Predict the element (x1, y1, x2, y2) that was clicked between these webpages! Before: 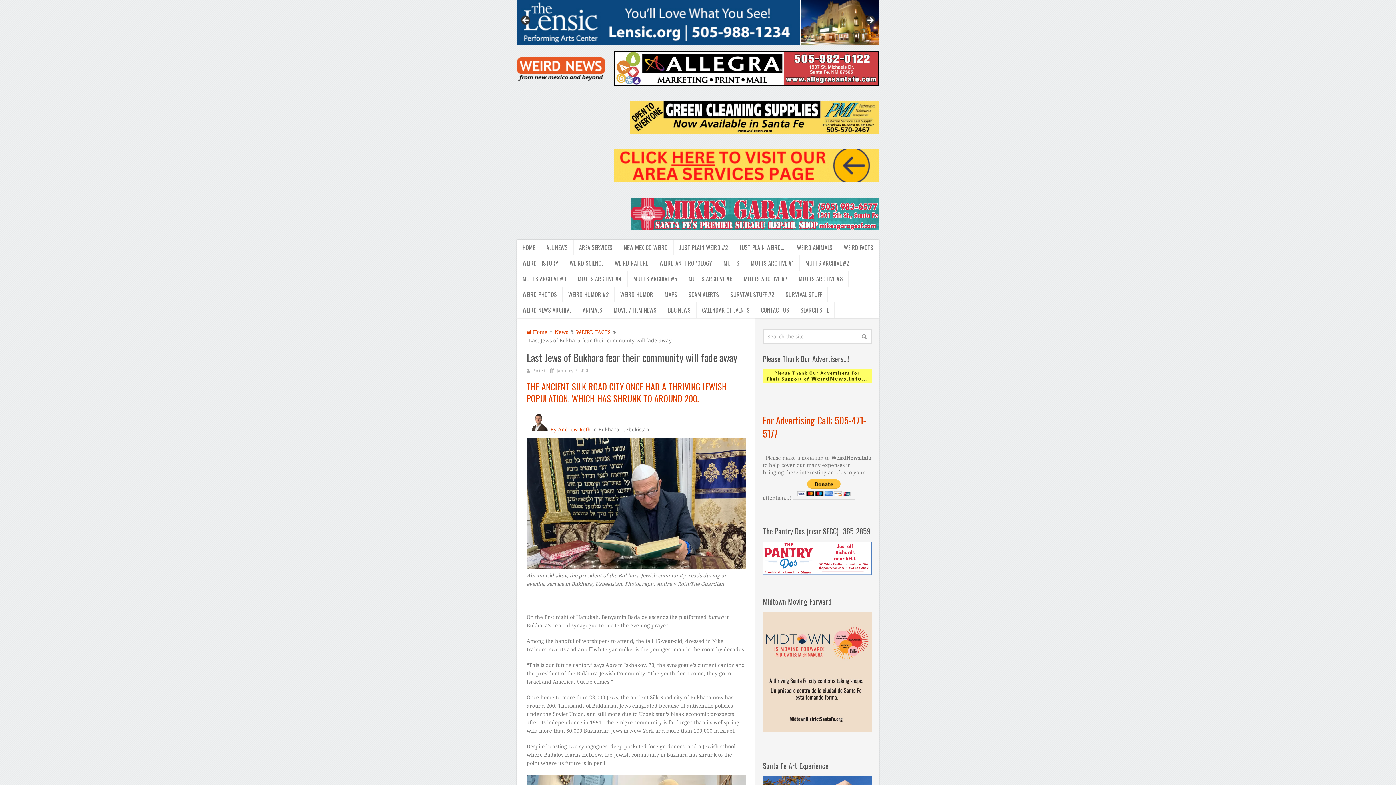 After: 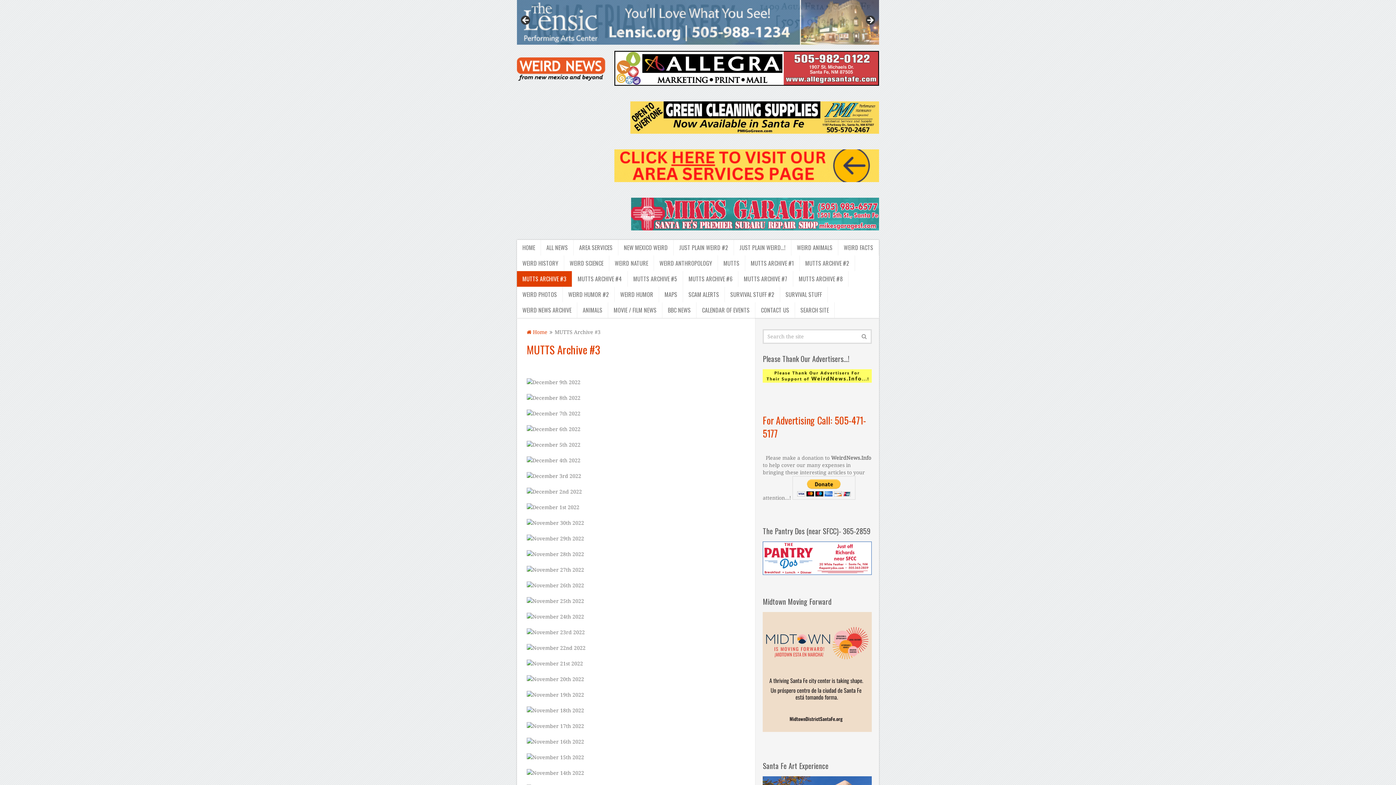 Action: label: MUTTS ARCHIVE #3 bbox: (517, 271, 572, 286)